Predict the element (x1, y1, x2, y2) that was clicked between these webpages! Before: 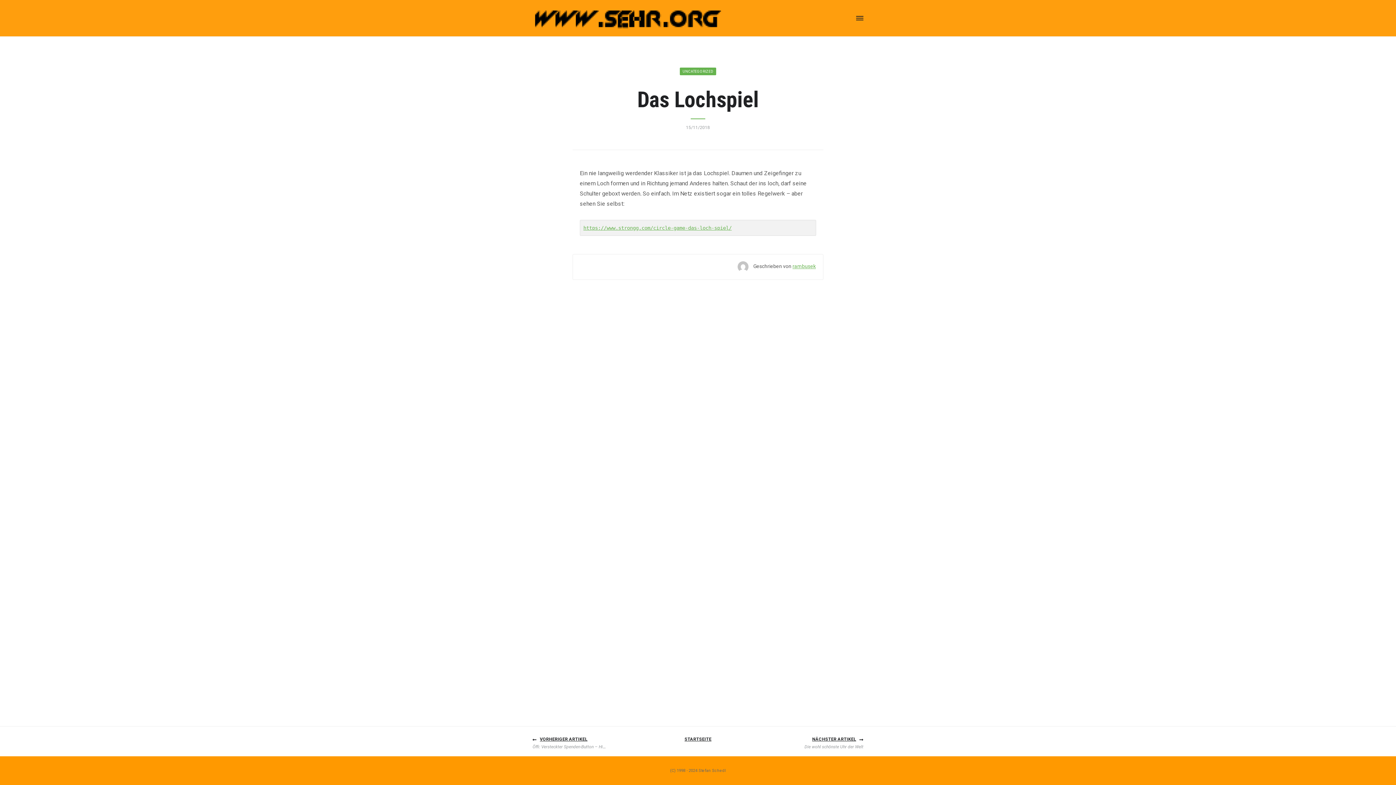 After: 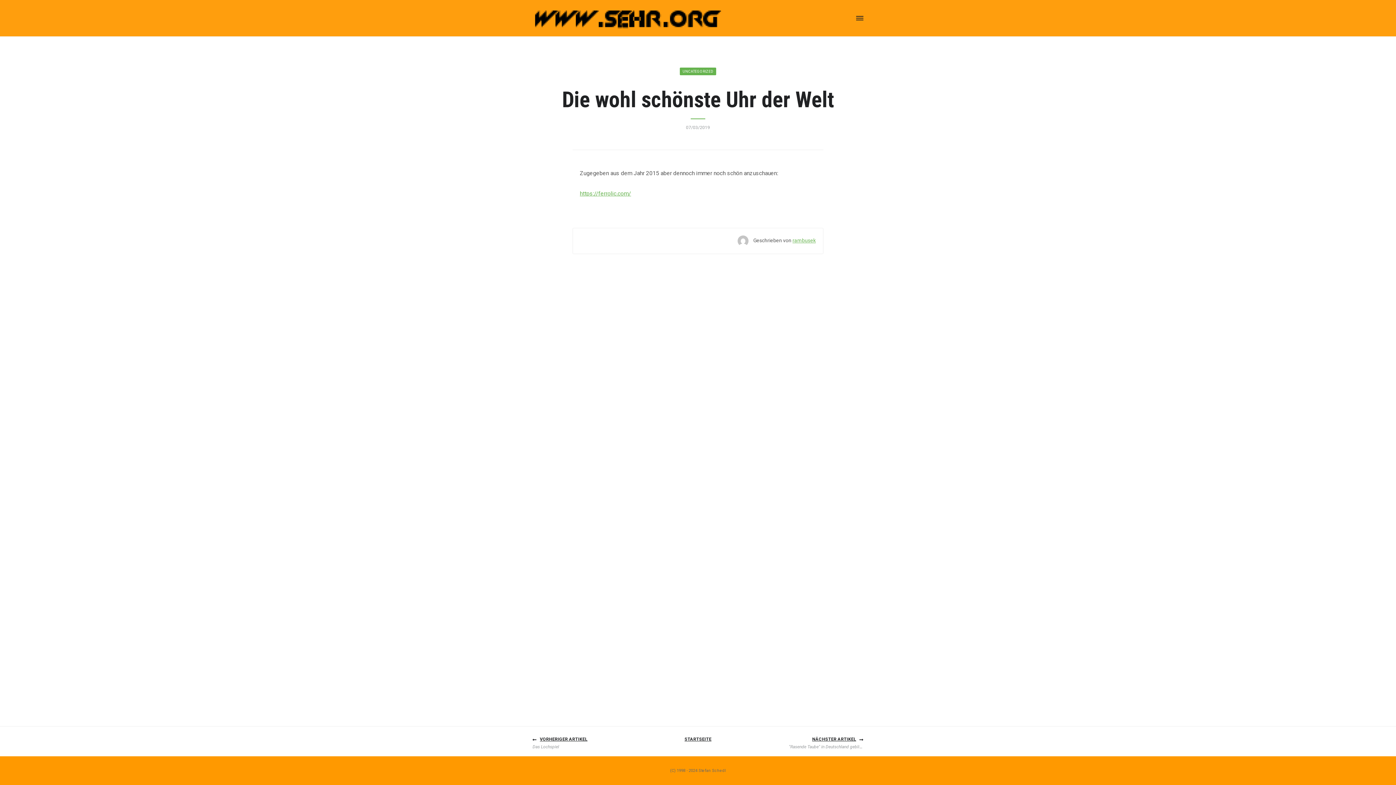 Action: bbox: (812, 737, 856, 742) label: NÄCHSTER ARTIKEL